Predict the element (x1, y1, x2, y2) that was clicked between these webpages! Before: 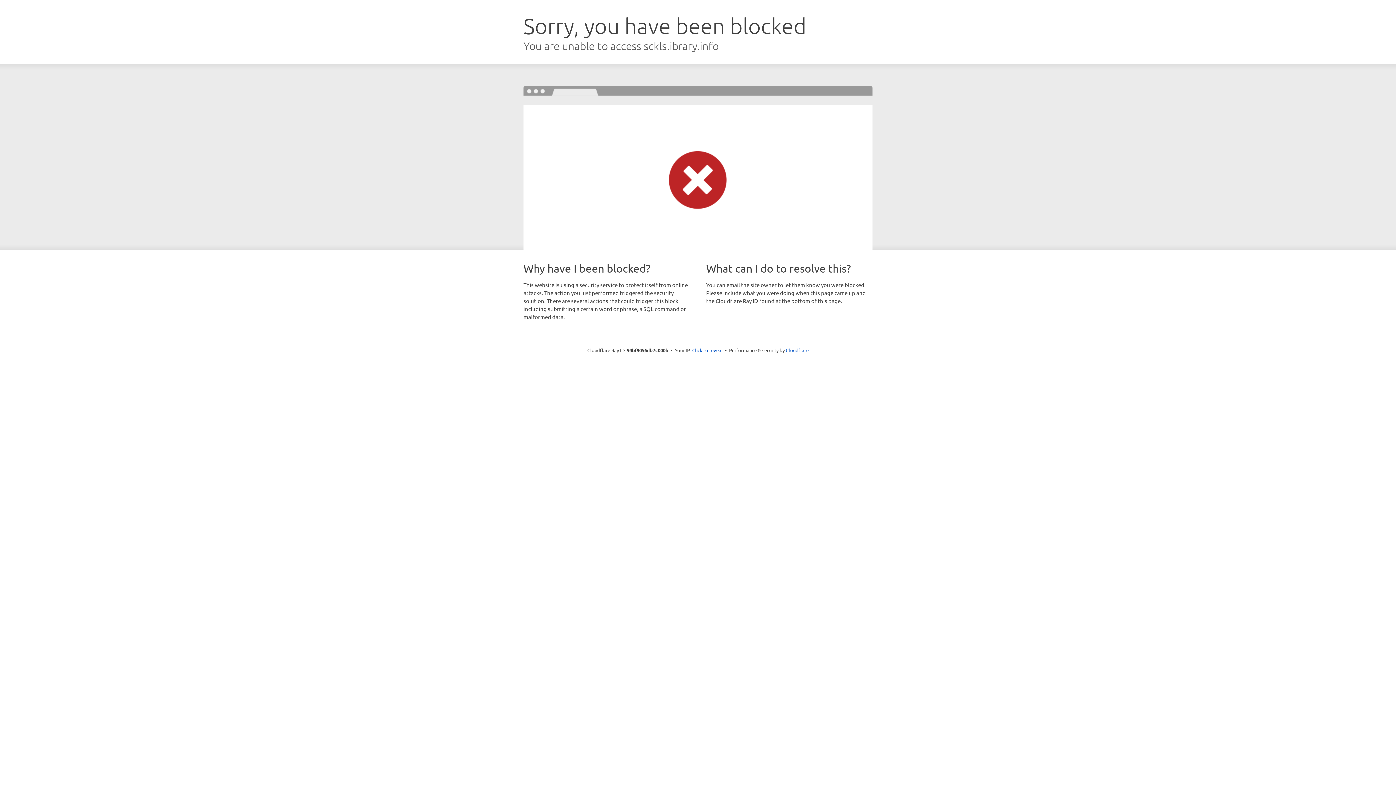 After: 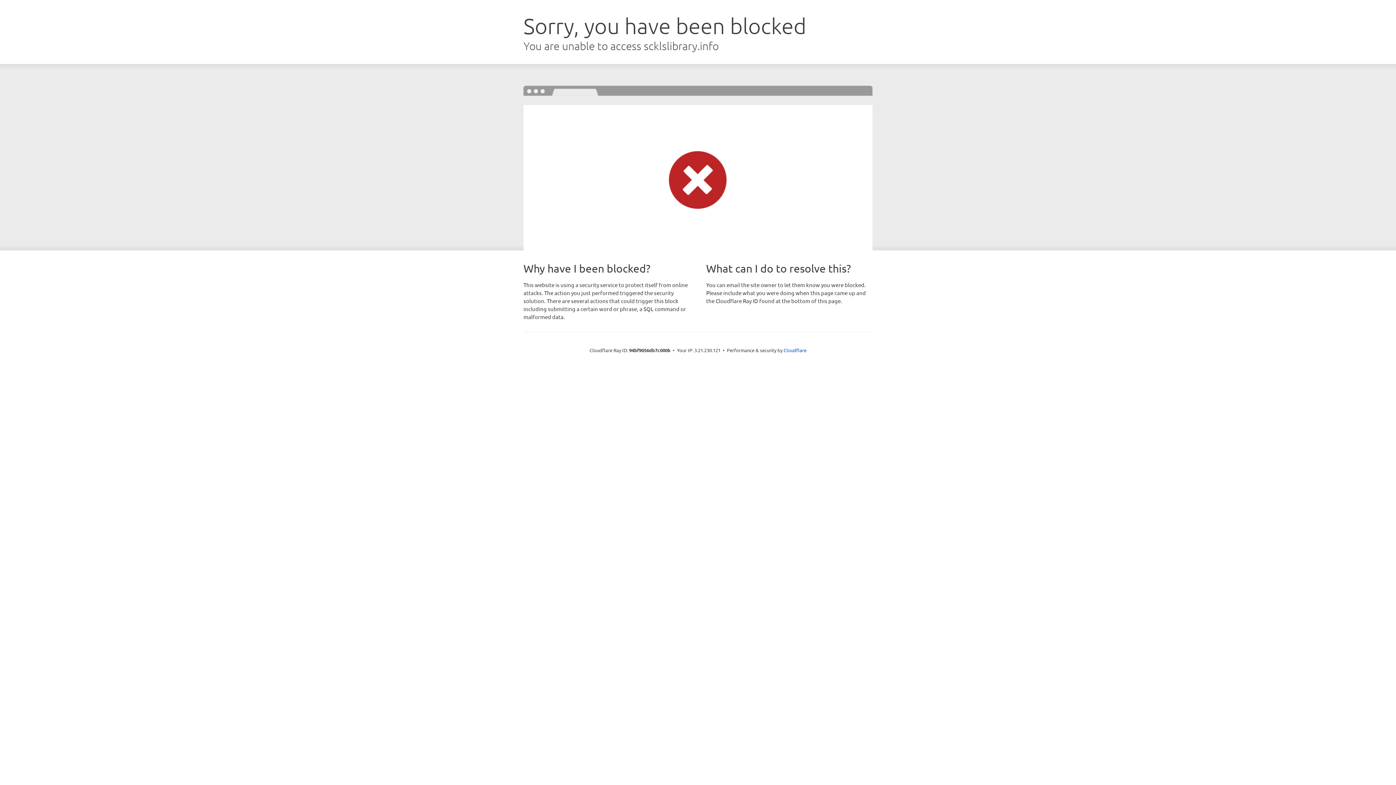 Action: label: Click to reveal bbox: (692, 346, 722, 353)